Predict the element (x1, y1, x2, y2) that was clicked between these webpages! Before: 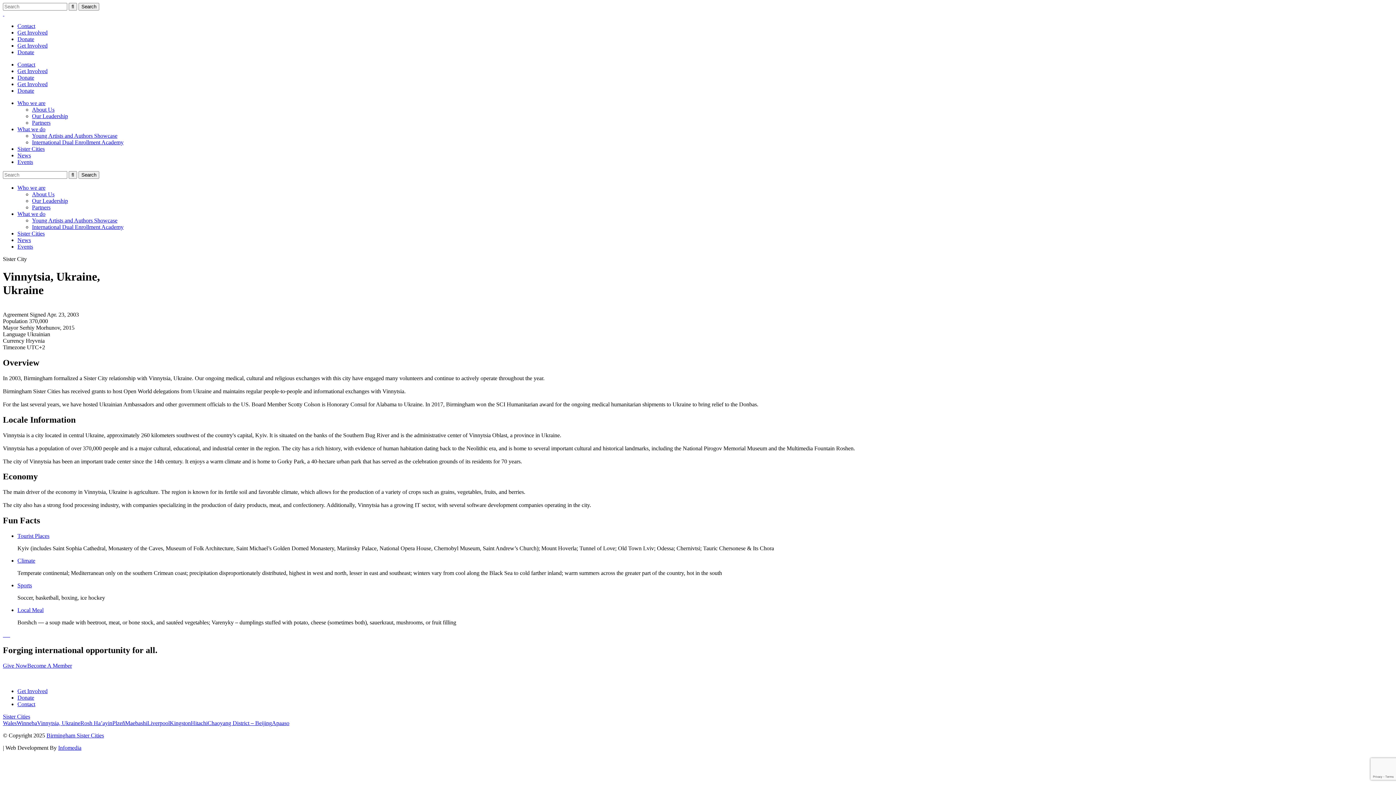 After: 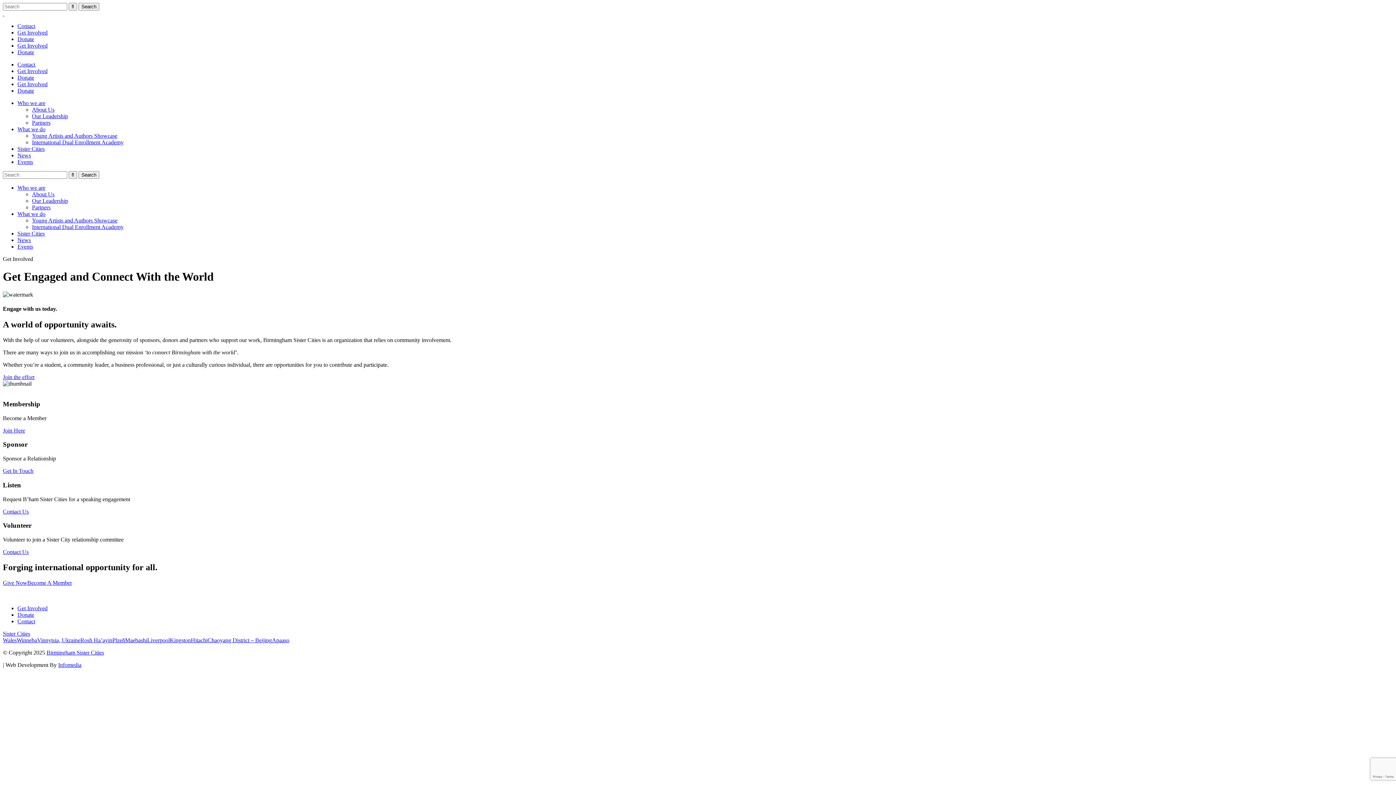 Action: label: Get Involved bbox: (17, 81, 47, 87)